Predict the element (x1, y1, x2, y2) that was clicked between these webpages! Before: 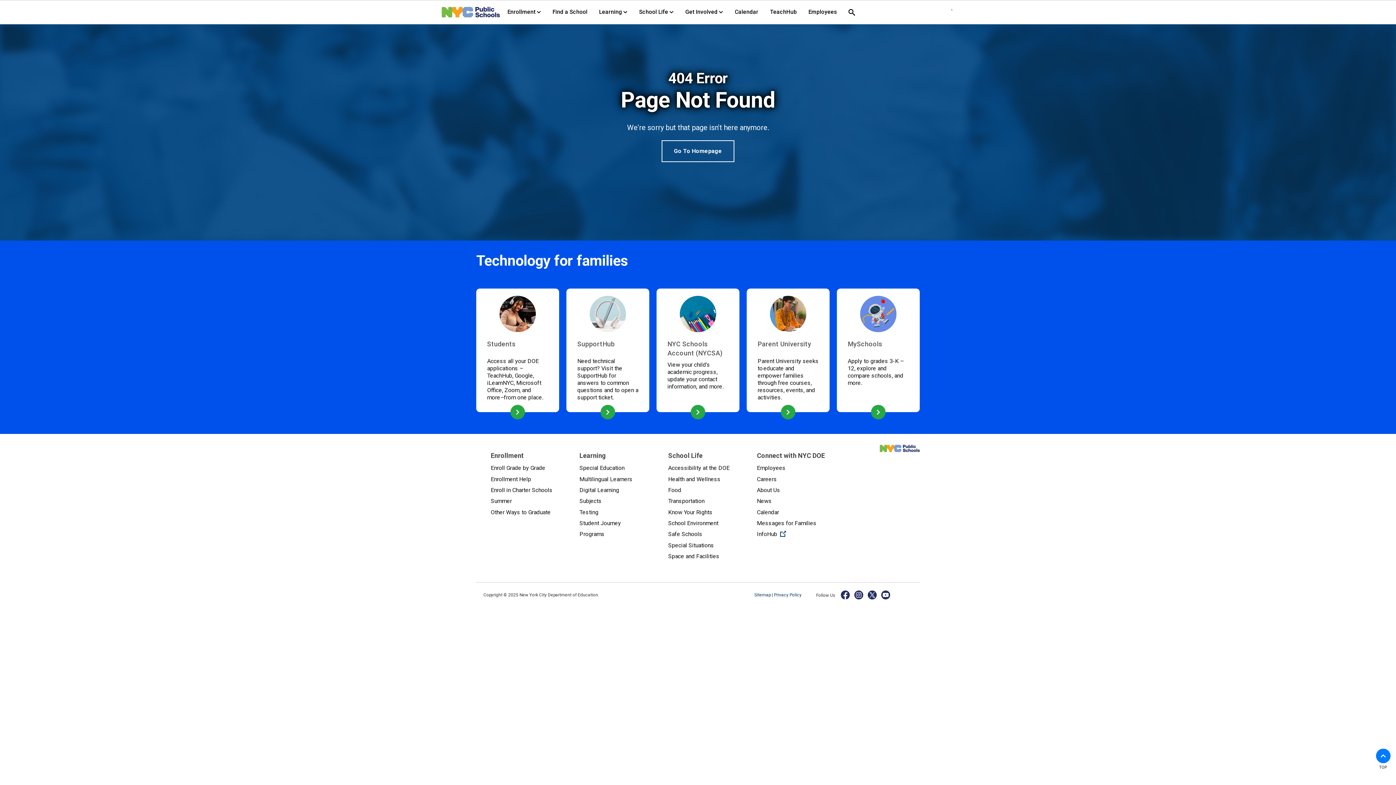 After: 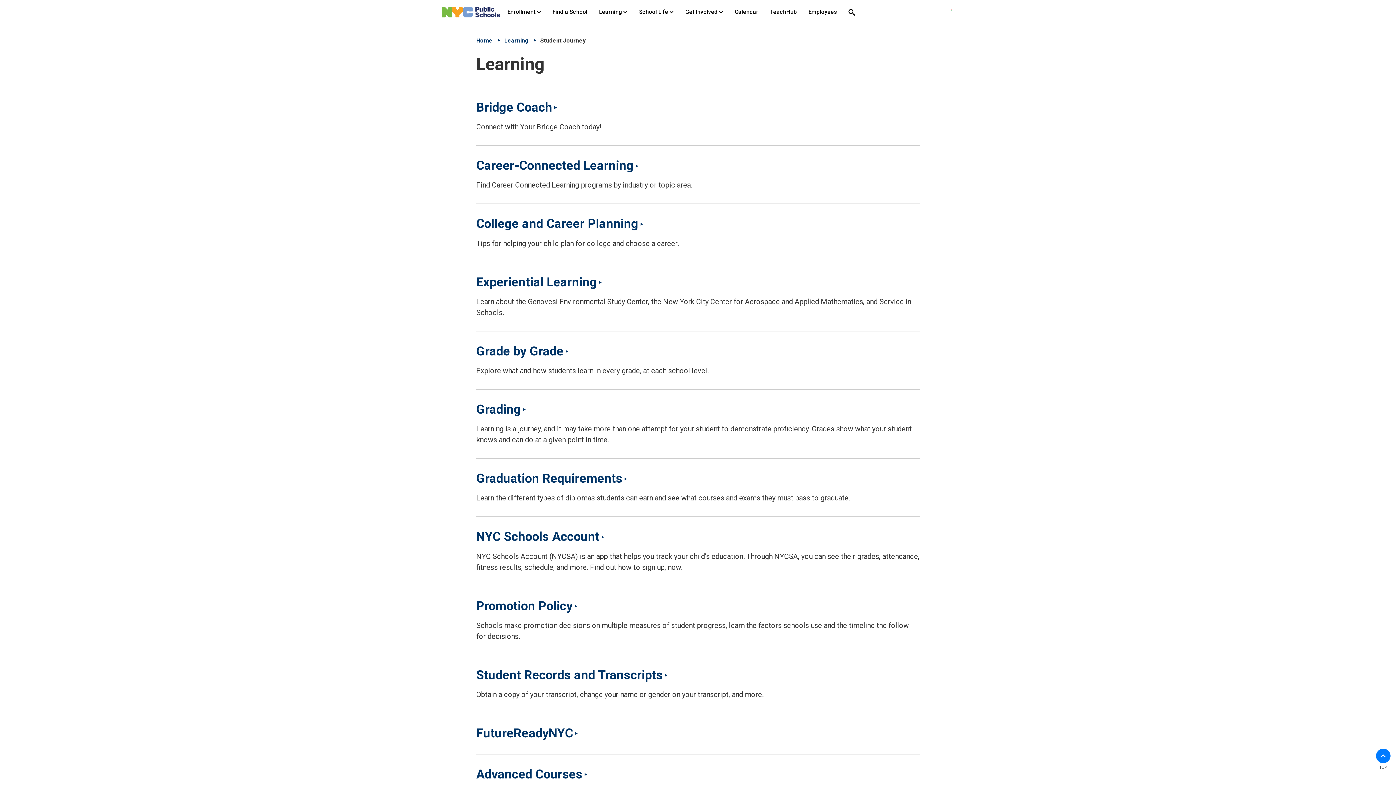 Action: bbox: (579, 518, 653, 529) label: Student Journey